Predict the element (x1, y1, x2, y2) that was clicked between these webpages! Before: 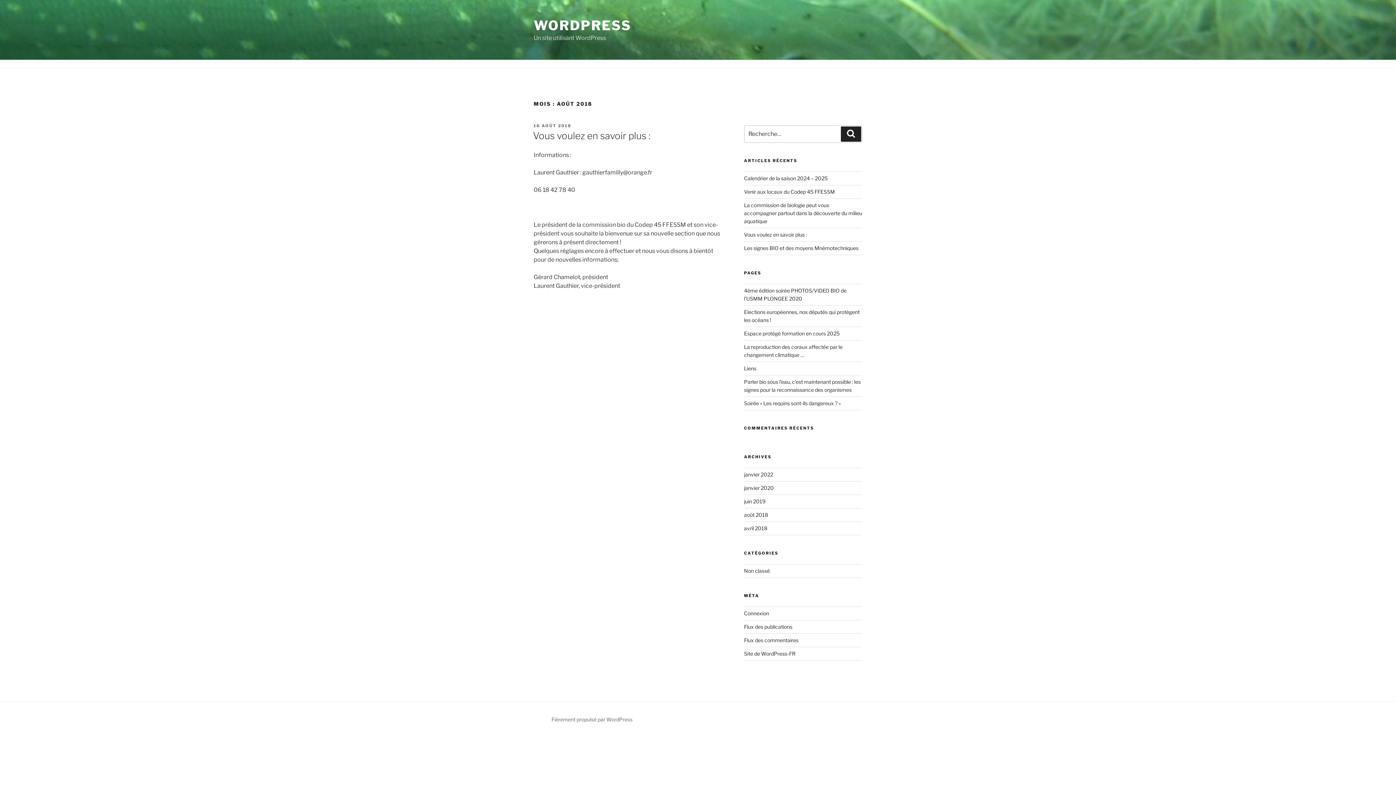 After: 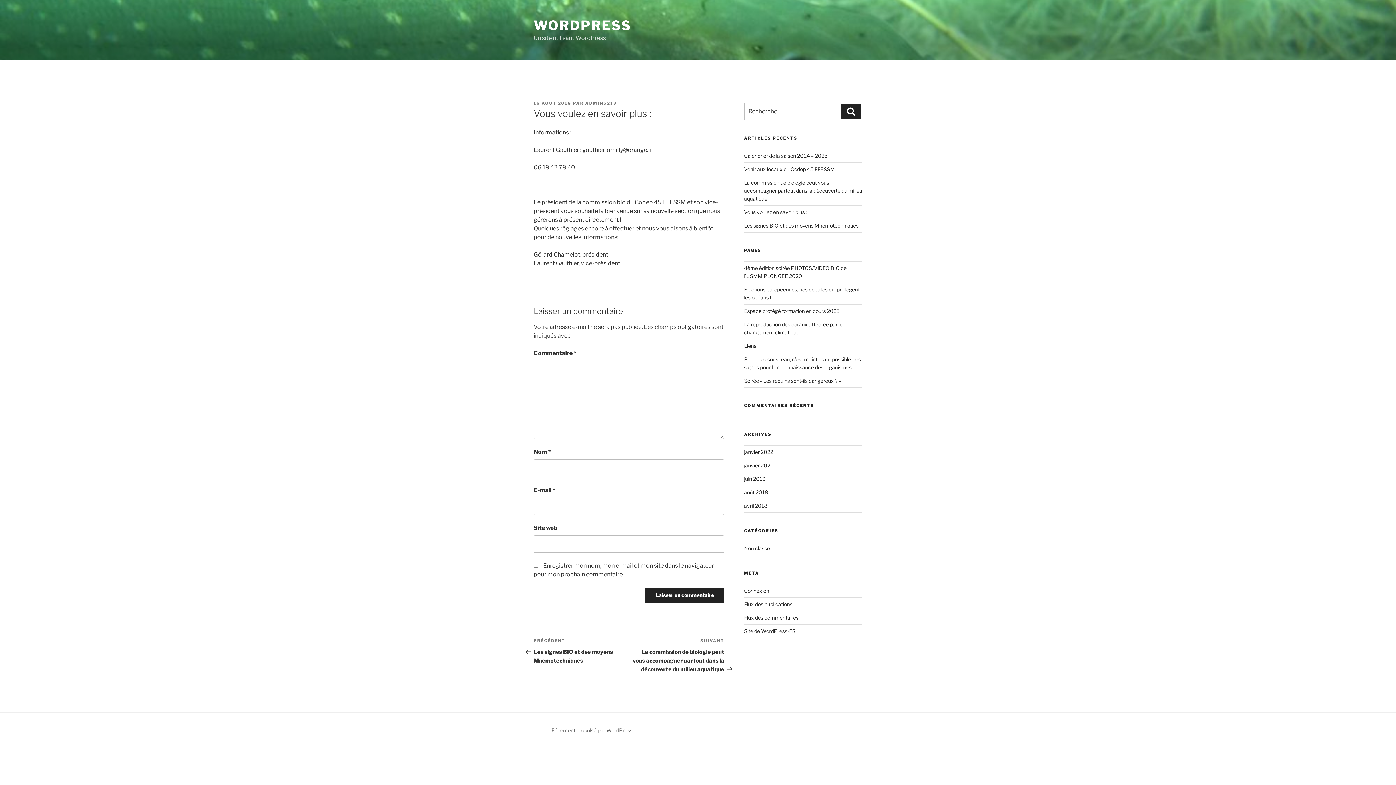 Action: label: Vous voulez en savoir plus : bbox: (744, 231, 807, 237)